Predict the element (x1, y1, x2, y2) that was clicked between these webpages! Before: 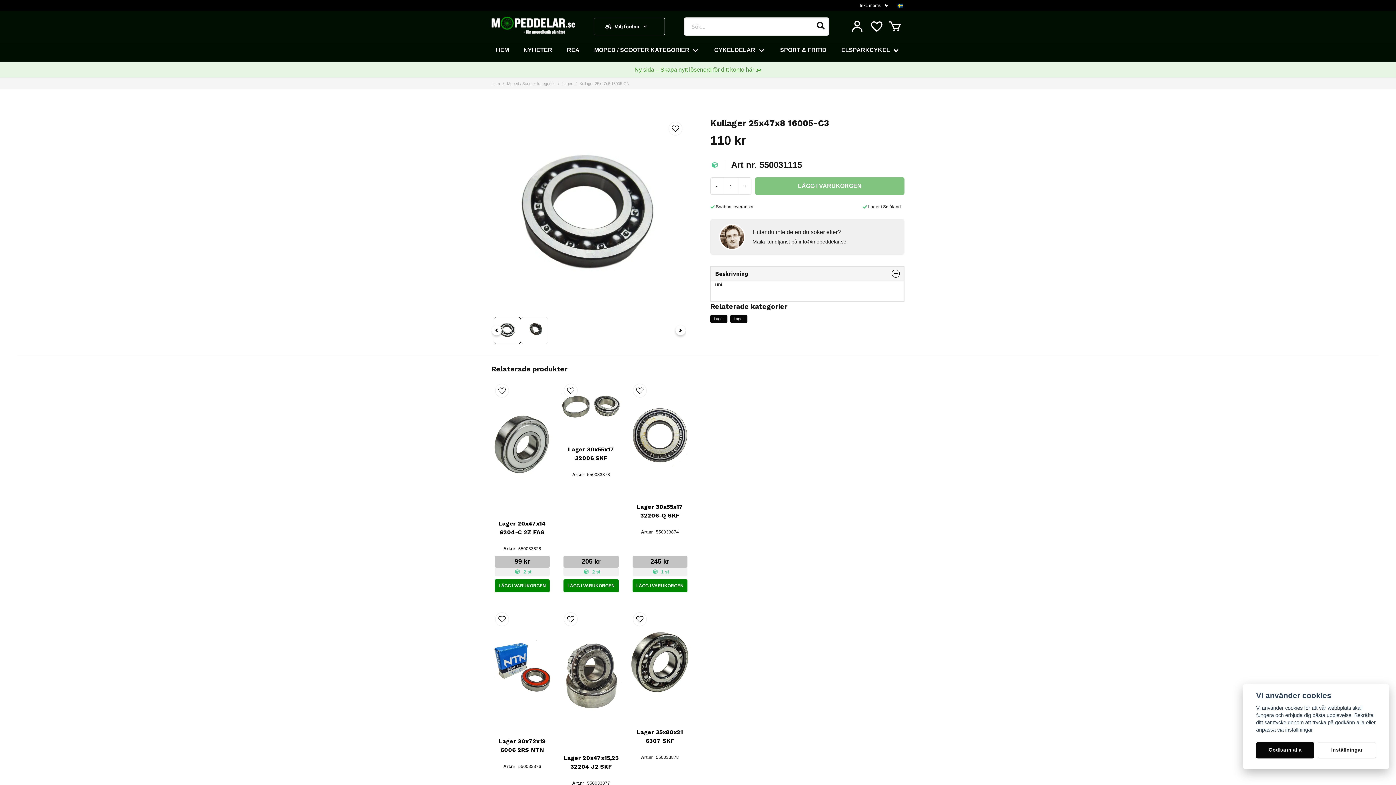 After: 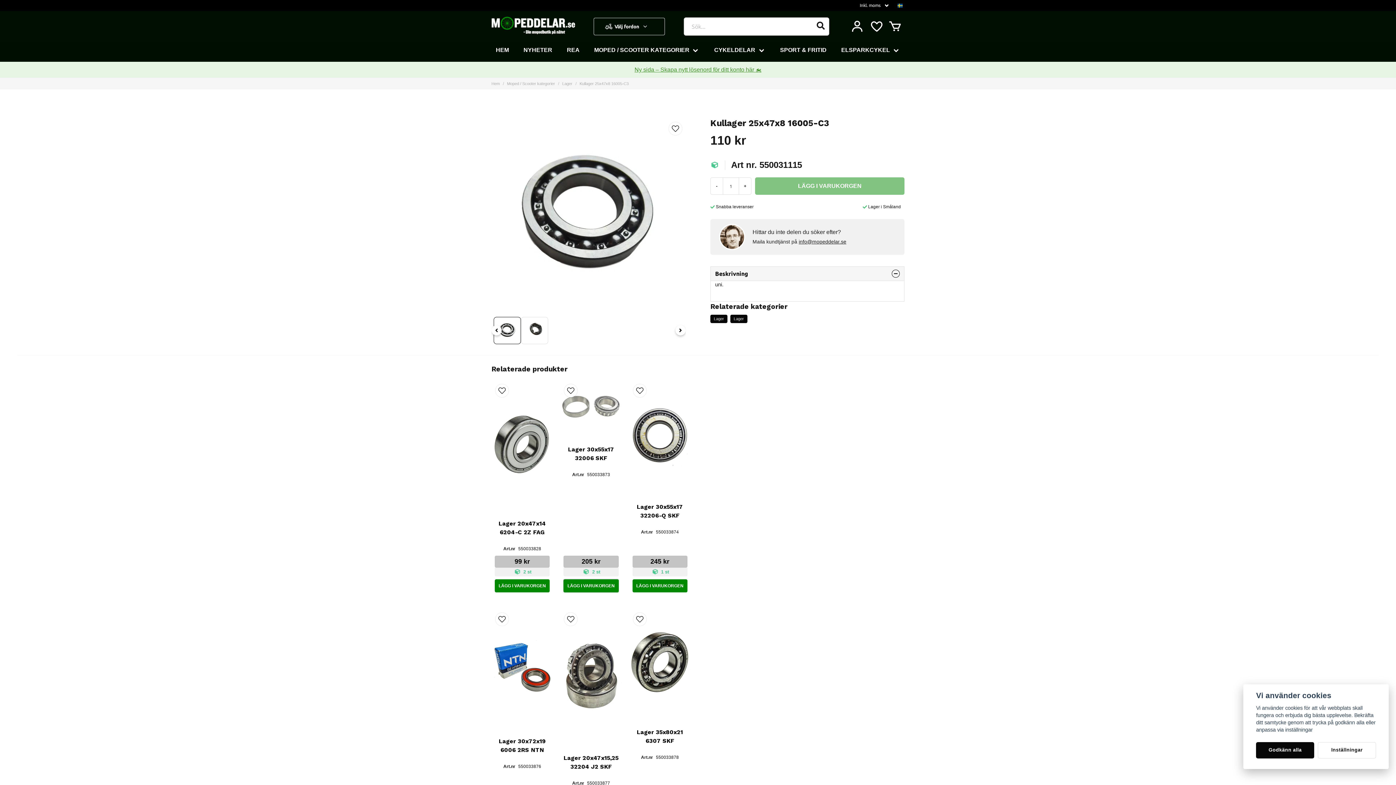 Action: label: Köp bbox: (563, 579, 618, 592)